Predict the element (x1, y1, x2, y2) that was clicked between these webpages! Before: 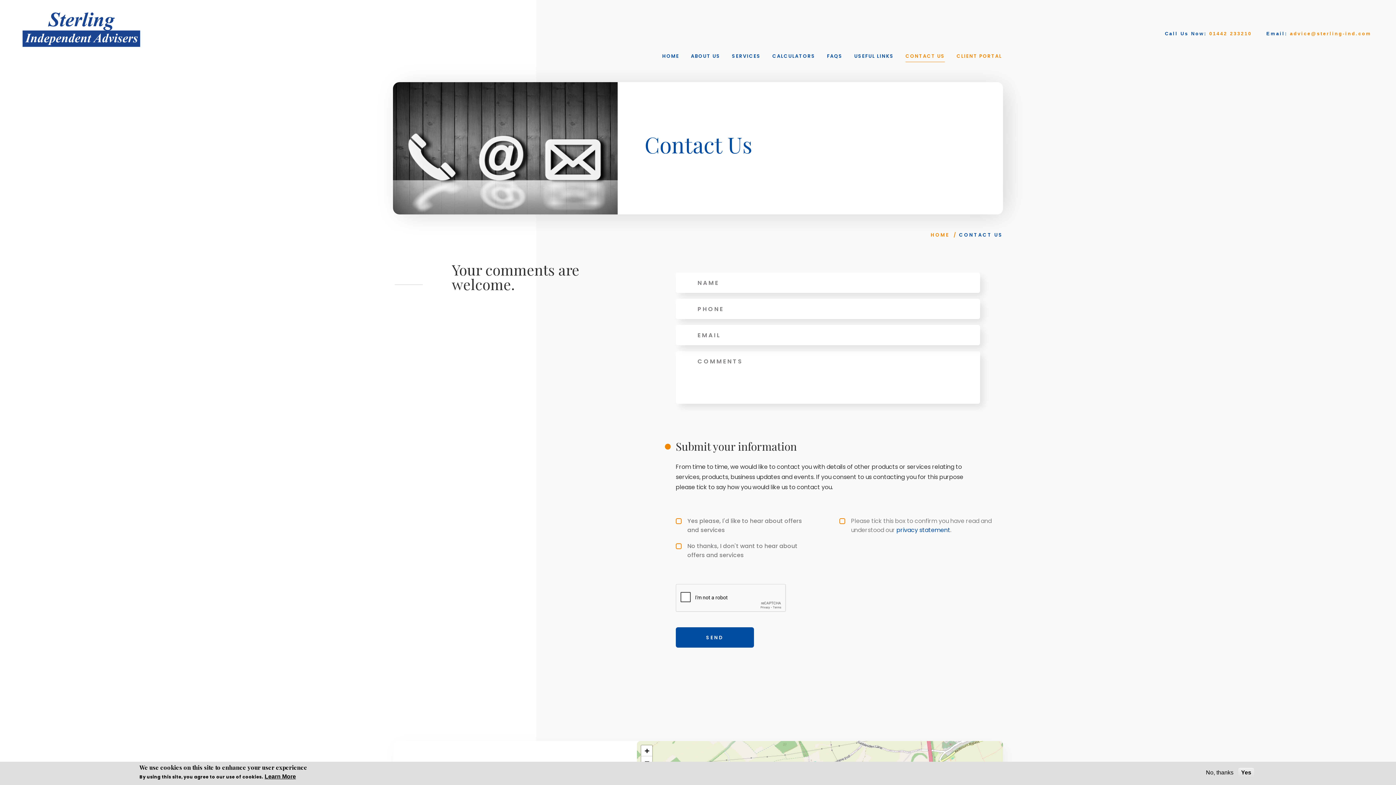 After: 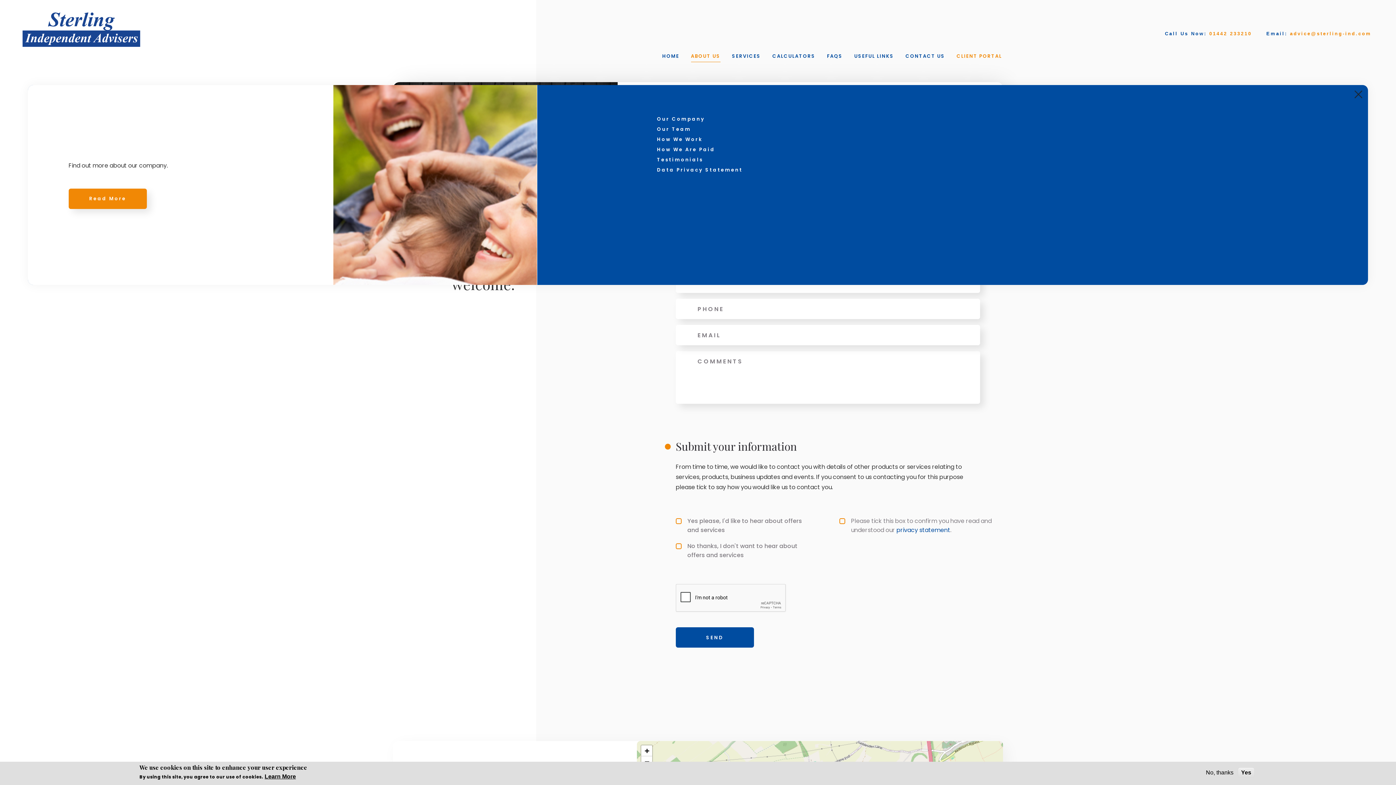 Action: label: ABOUT US bbox: (691, 50, 720, 61)